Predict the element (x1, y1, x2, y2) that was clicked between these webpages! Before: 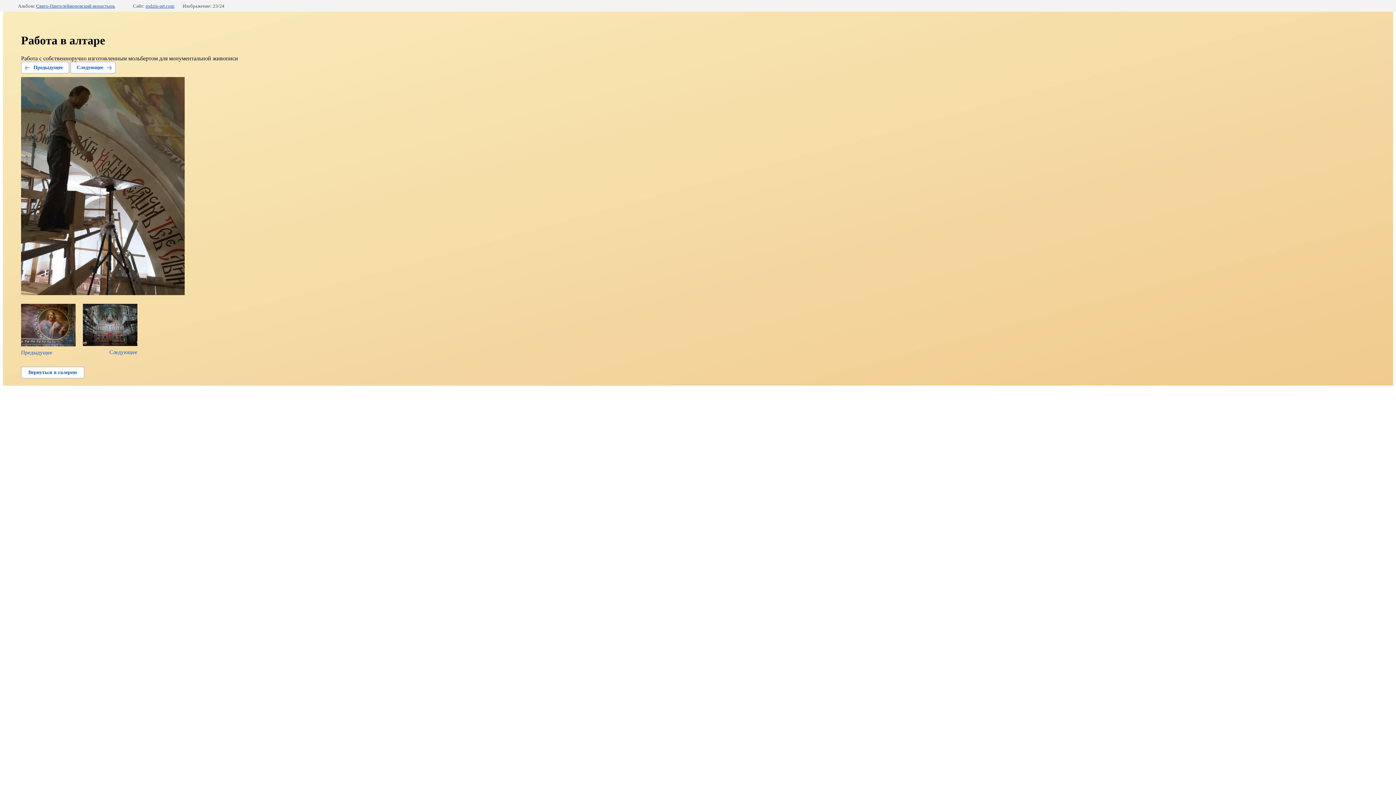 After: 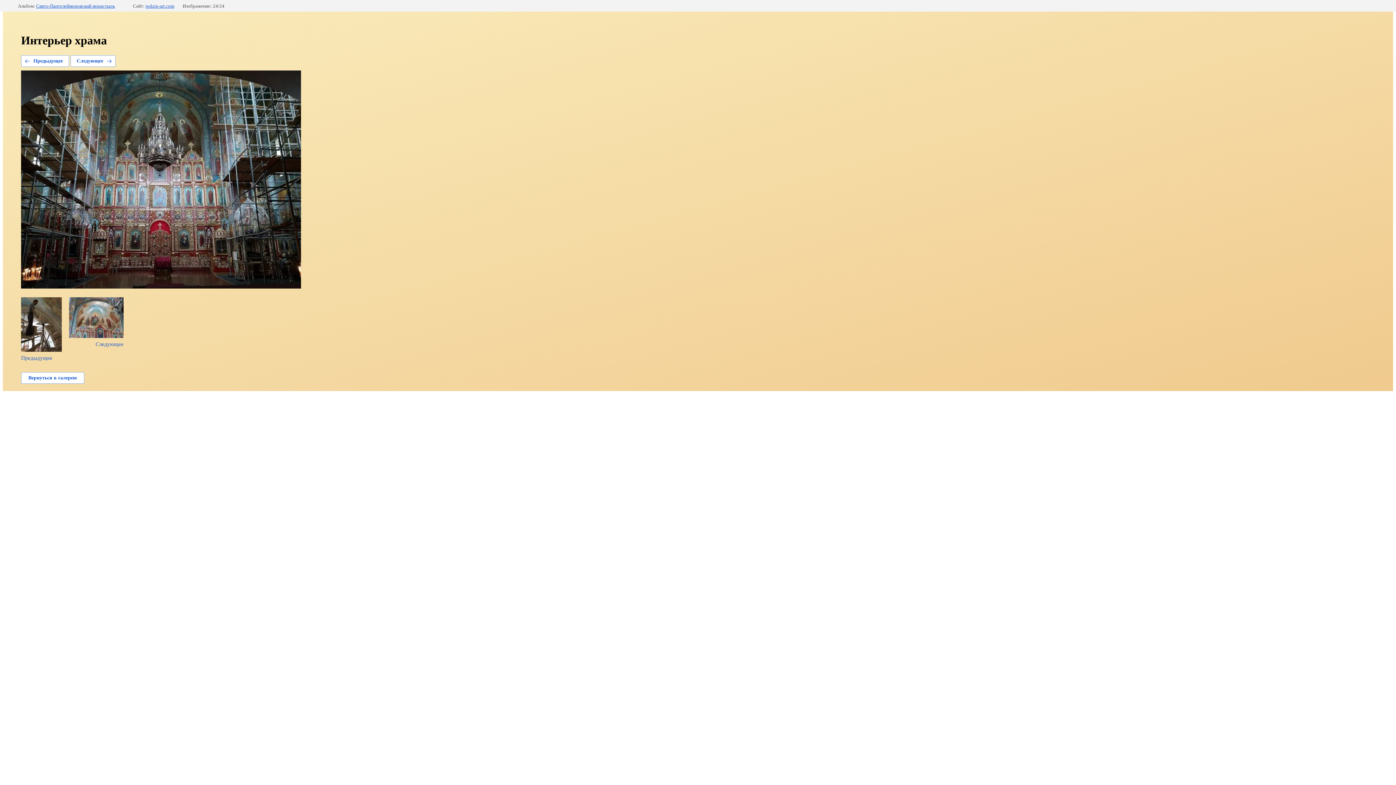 Action: bbox: (70, 61, 115, 73) label: Следующее